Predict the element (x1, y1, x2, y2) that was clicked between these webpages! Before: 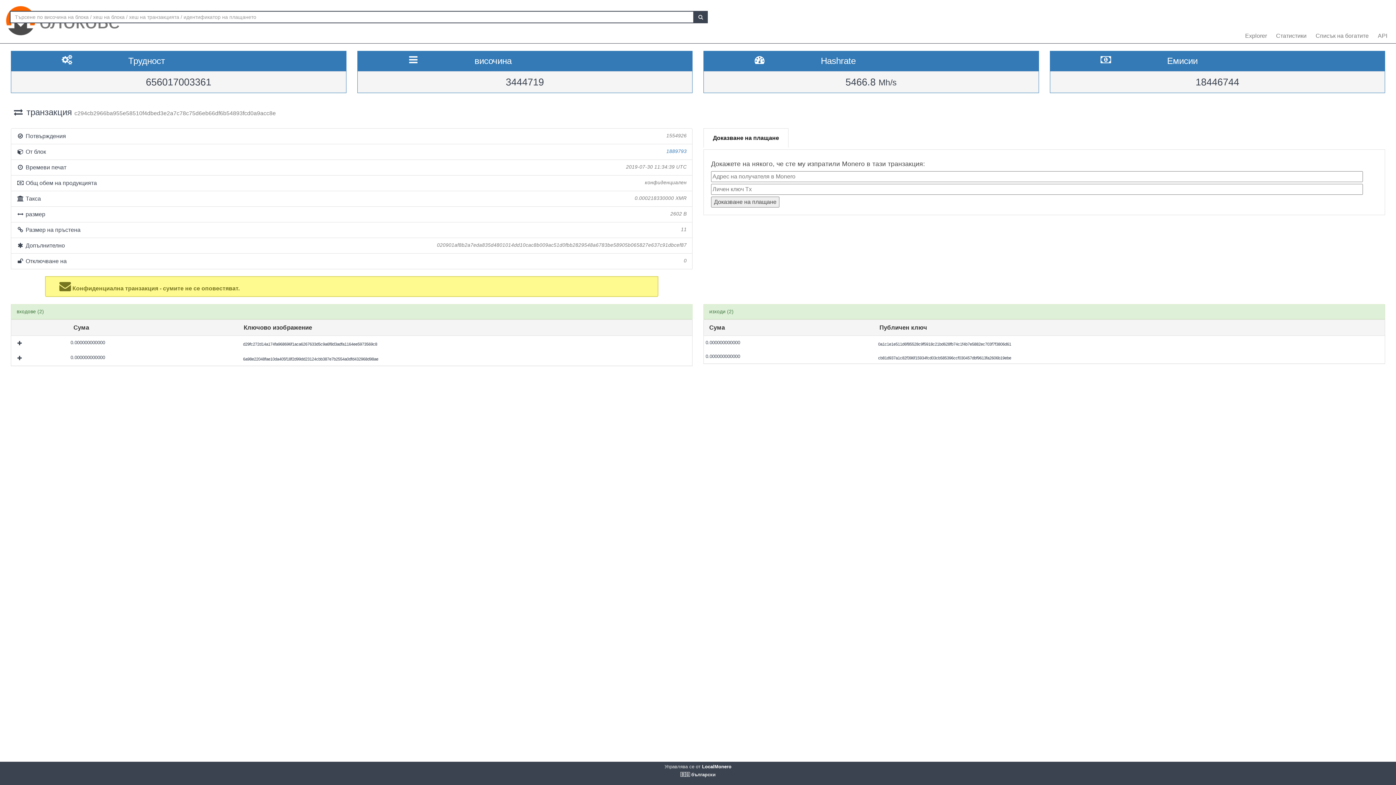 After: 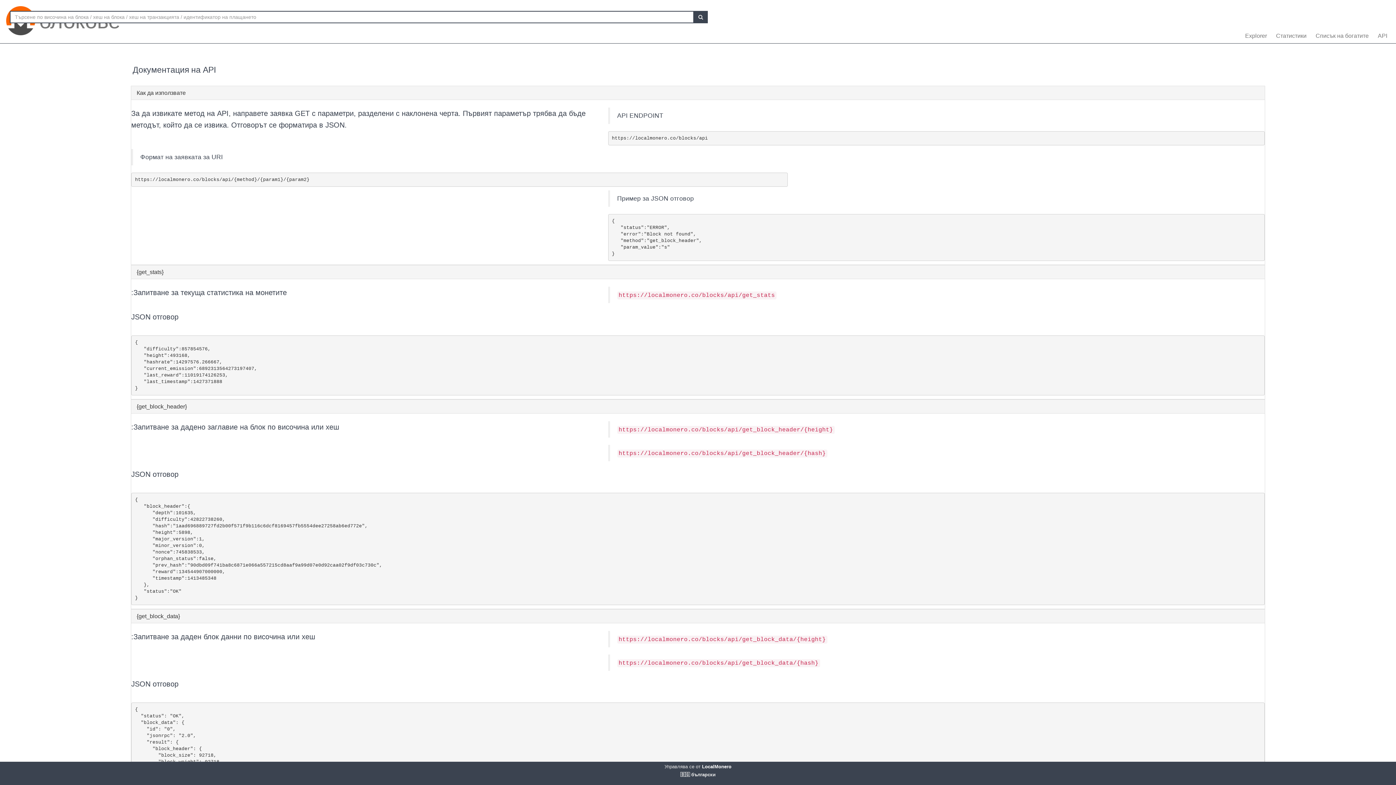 Action: bbox: (1372, 32, 1391, 43) label: API